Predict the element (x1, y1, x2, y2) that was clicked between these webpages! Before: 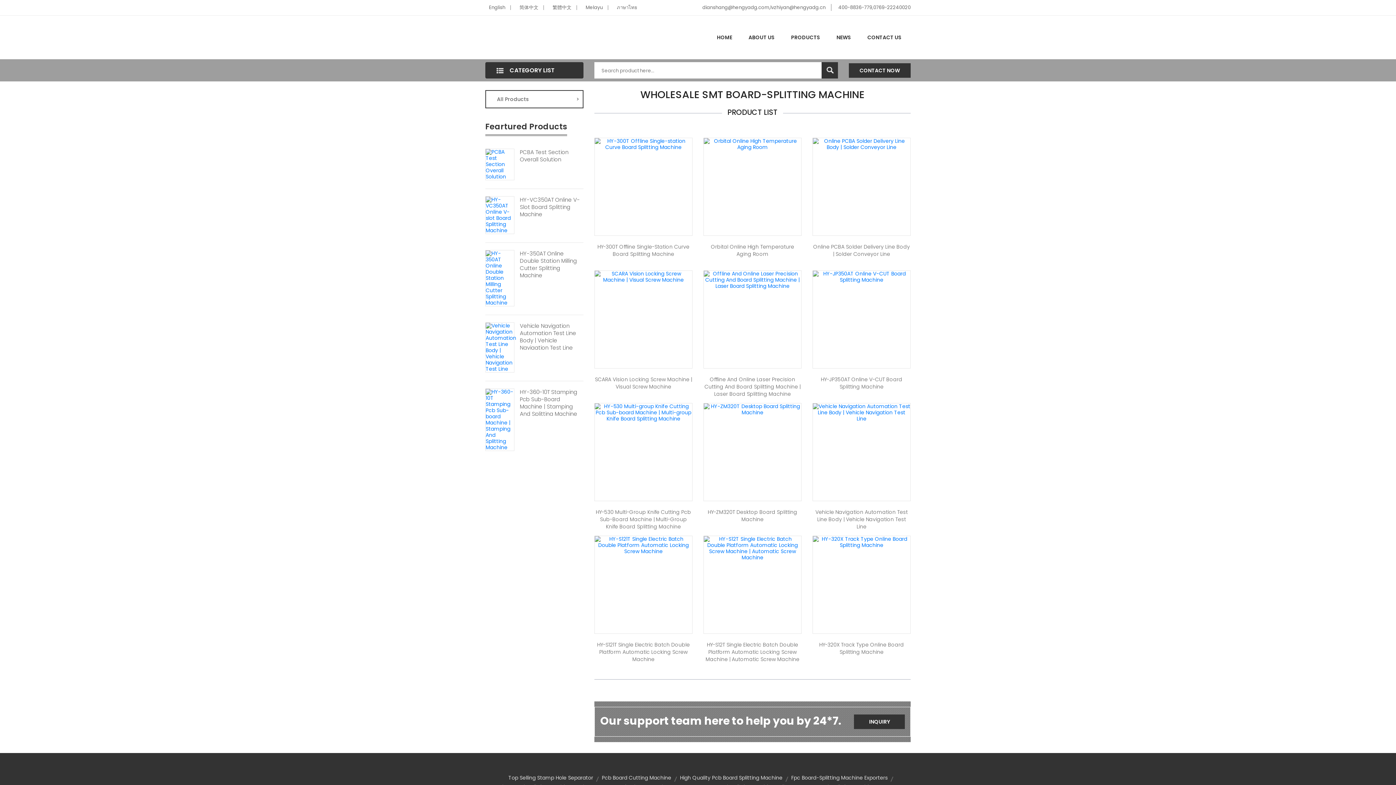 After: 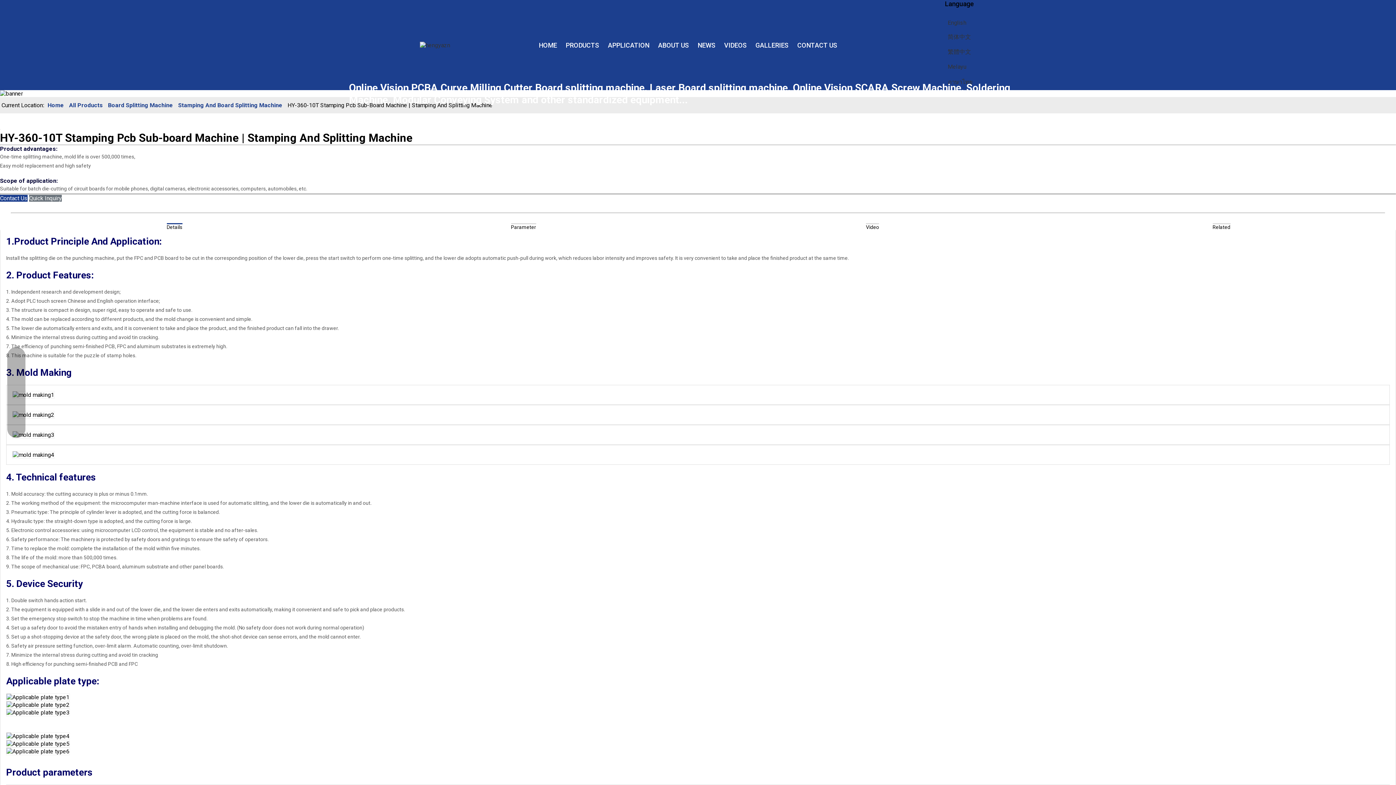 Action: bbox: (520, 388, 583, 417) label: HY-360-10T Stamping Pcb Sub-Board Machine | Stamping And Splitting Machine